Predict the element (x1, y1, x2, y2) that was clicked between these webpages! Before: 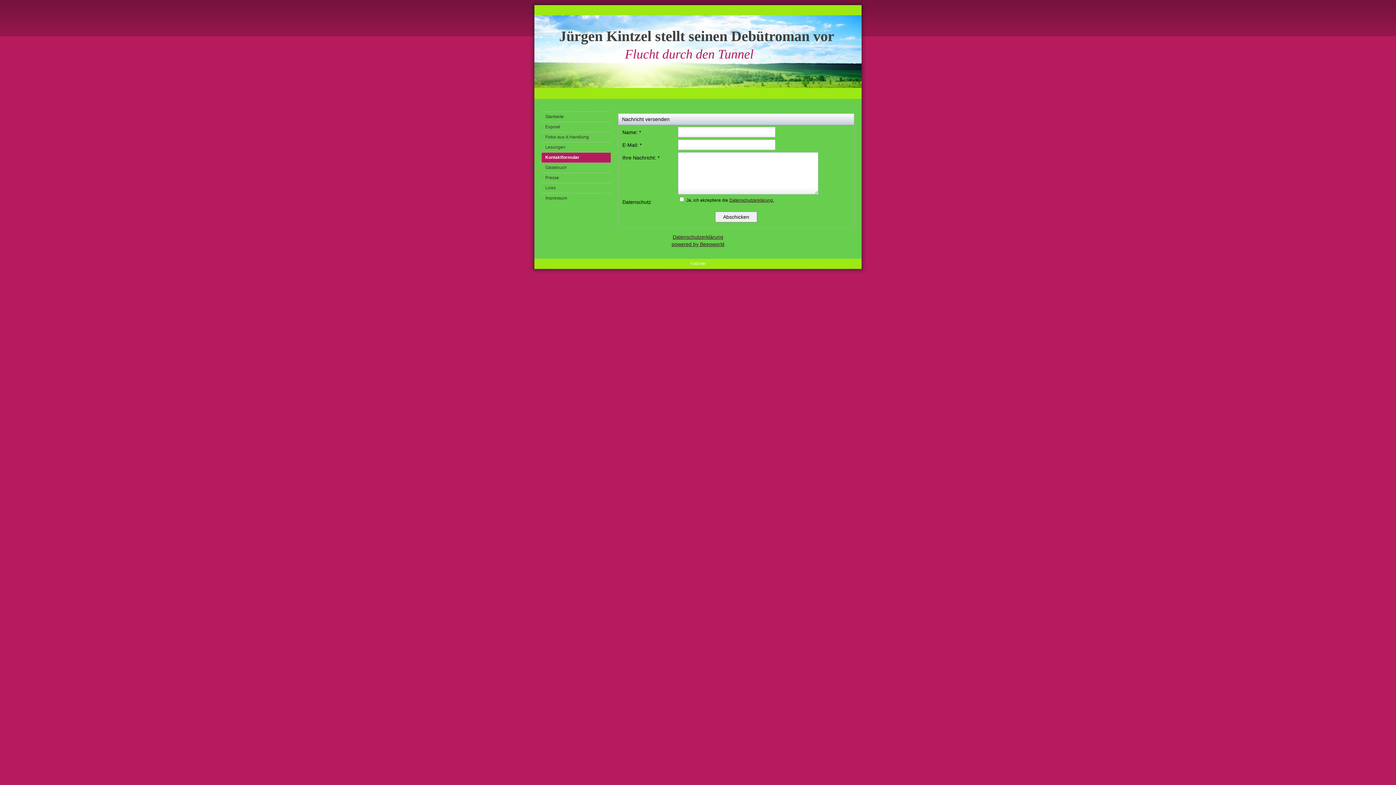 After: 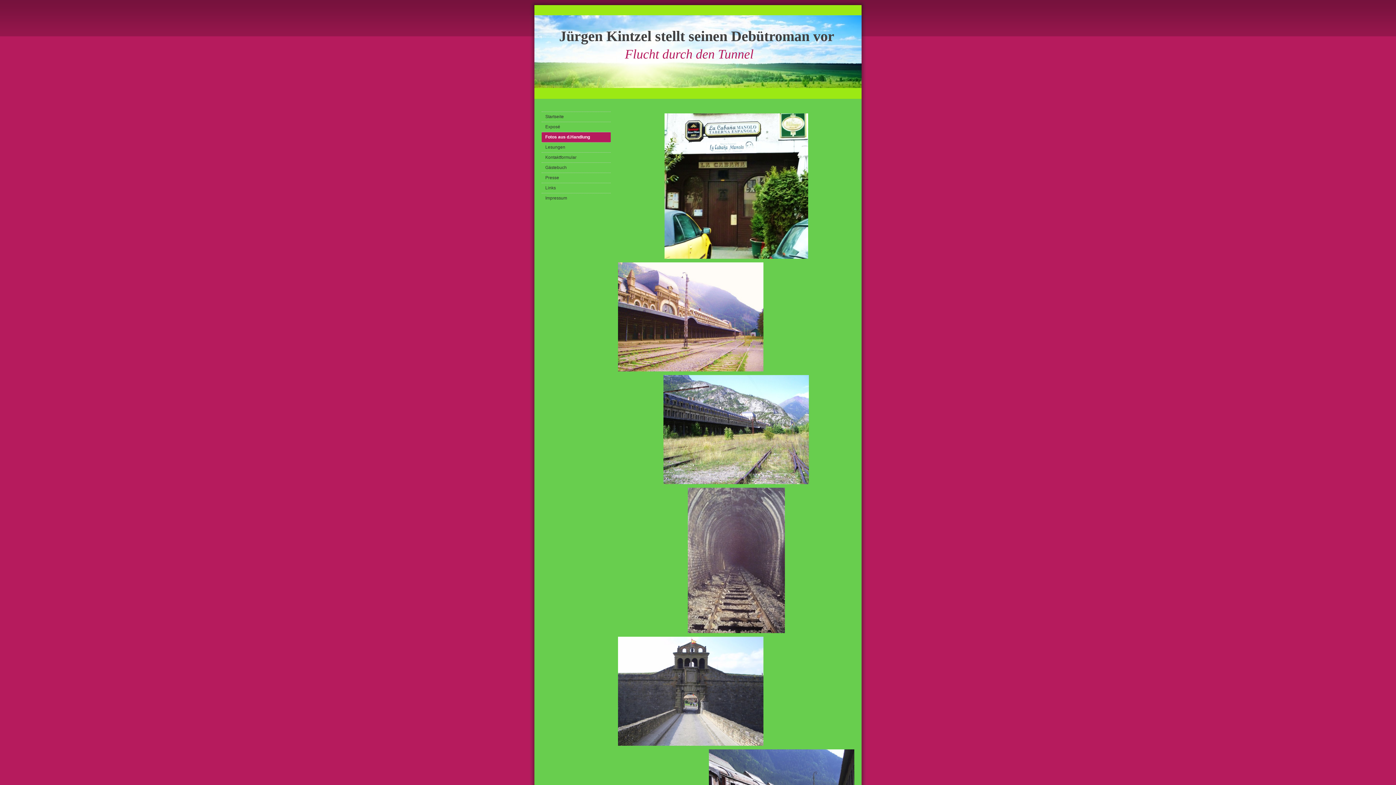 Action: label: Fotos aus d.Handlung bbox: (541, 132, 610, 142)